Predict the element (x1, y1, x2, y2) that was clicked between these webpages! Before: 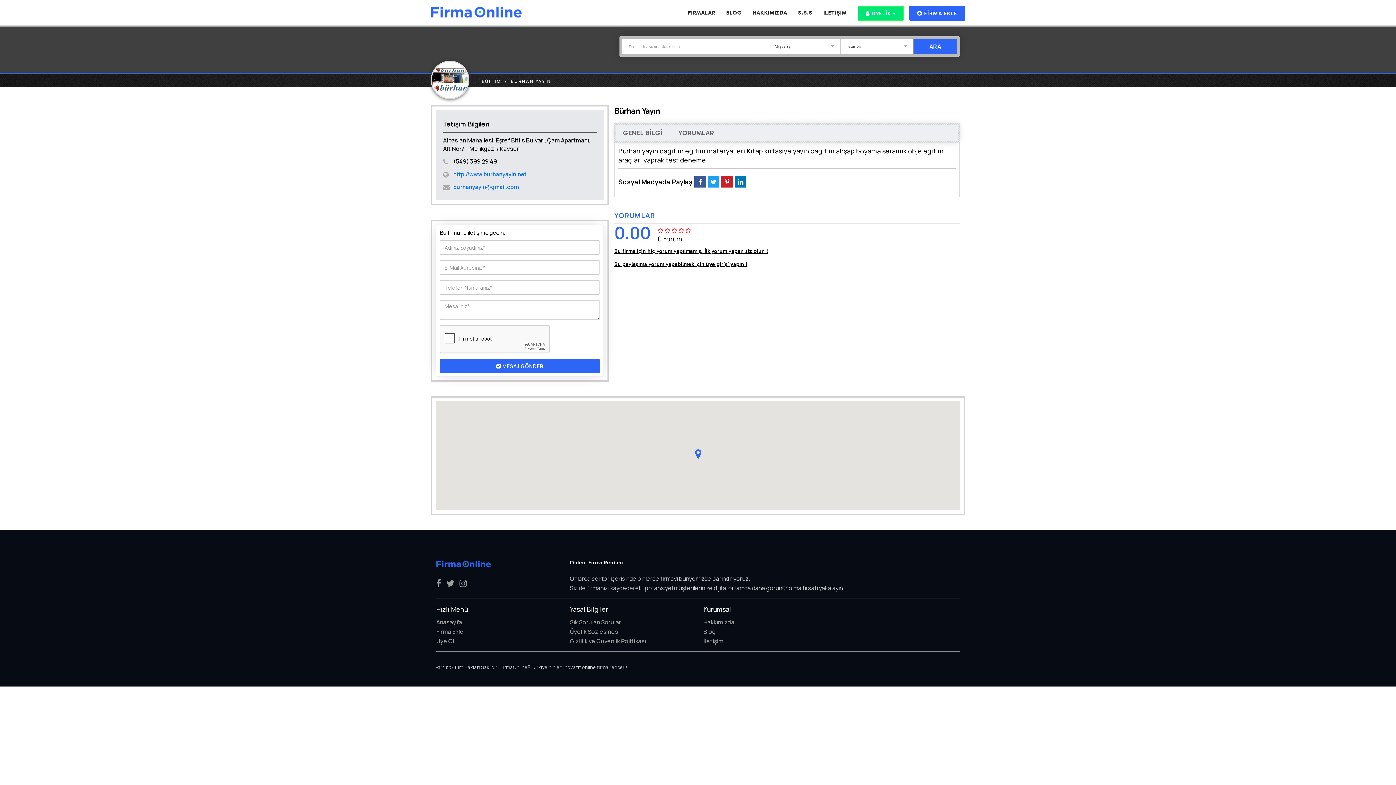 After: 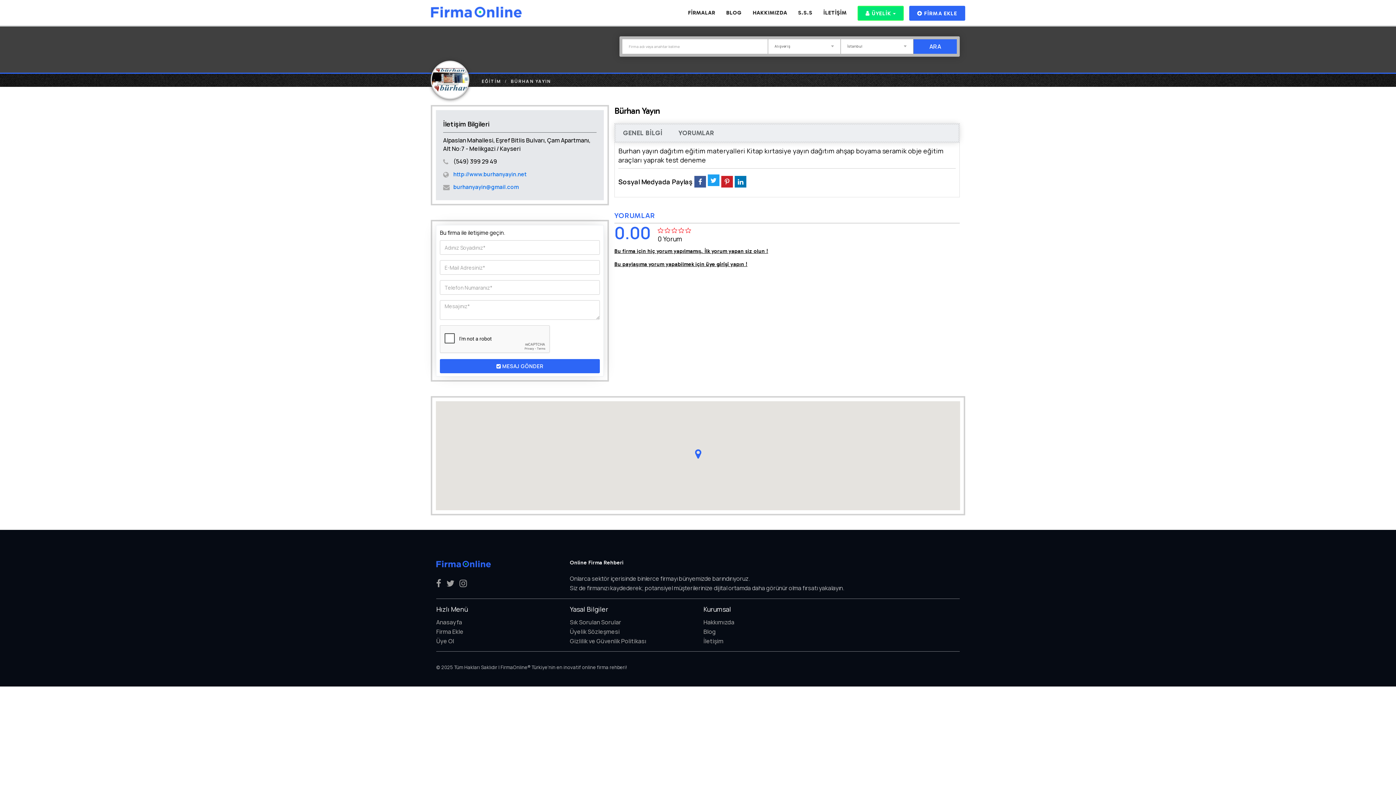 Action: bbox: (708, 176, 719, 187)